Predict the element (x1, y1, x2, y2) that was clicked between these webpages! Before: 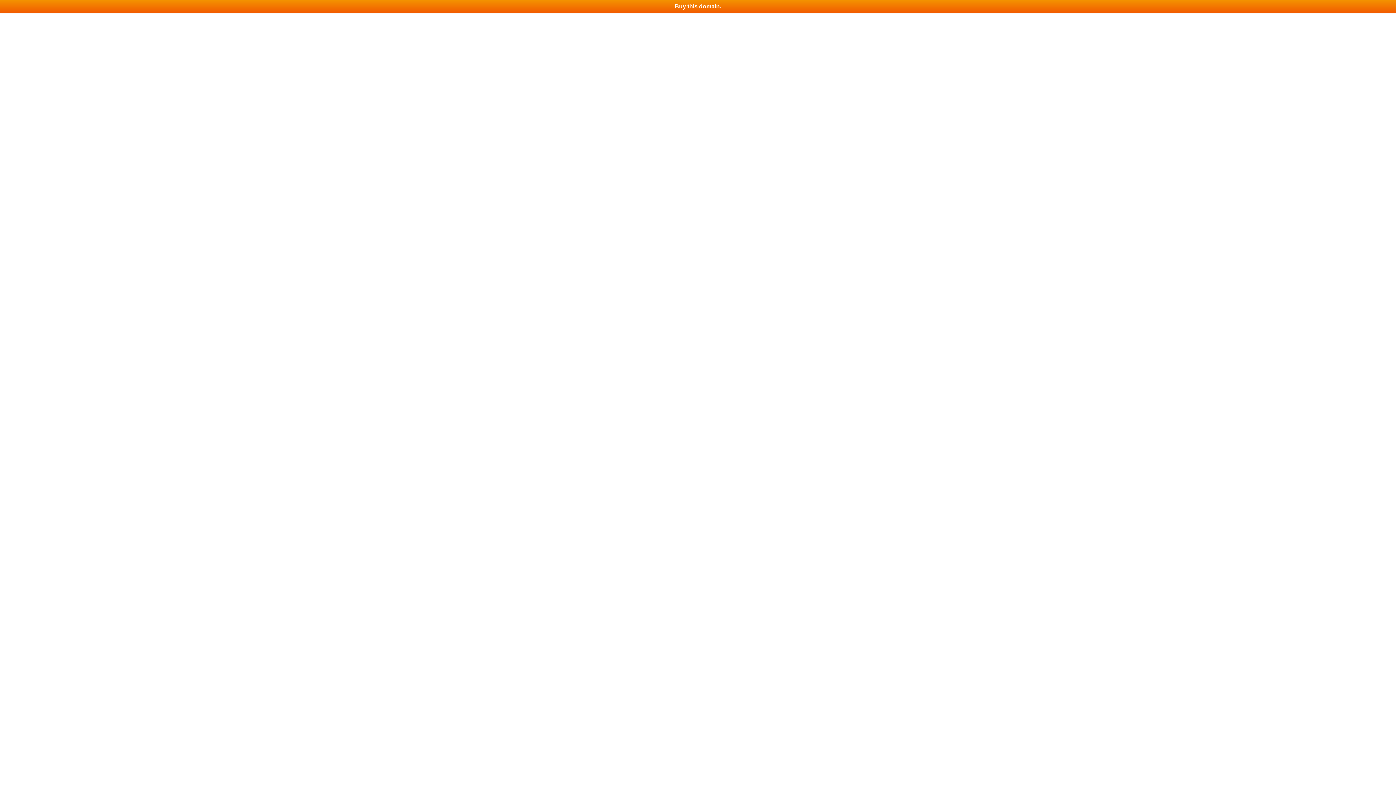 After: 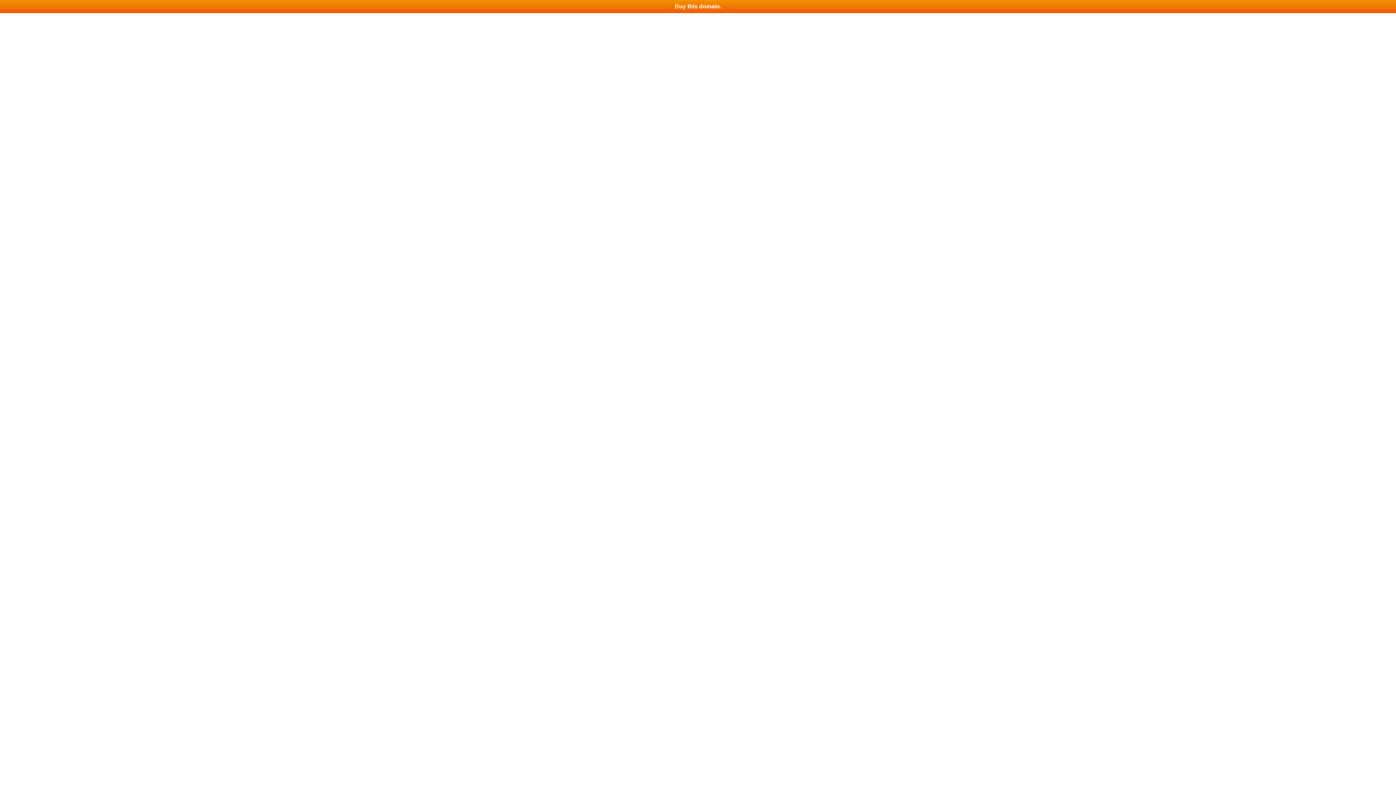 Action: bbox: (0, 0, 1396, 13) label: Buy this domain.